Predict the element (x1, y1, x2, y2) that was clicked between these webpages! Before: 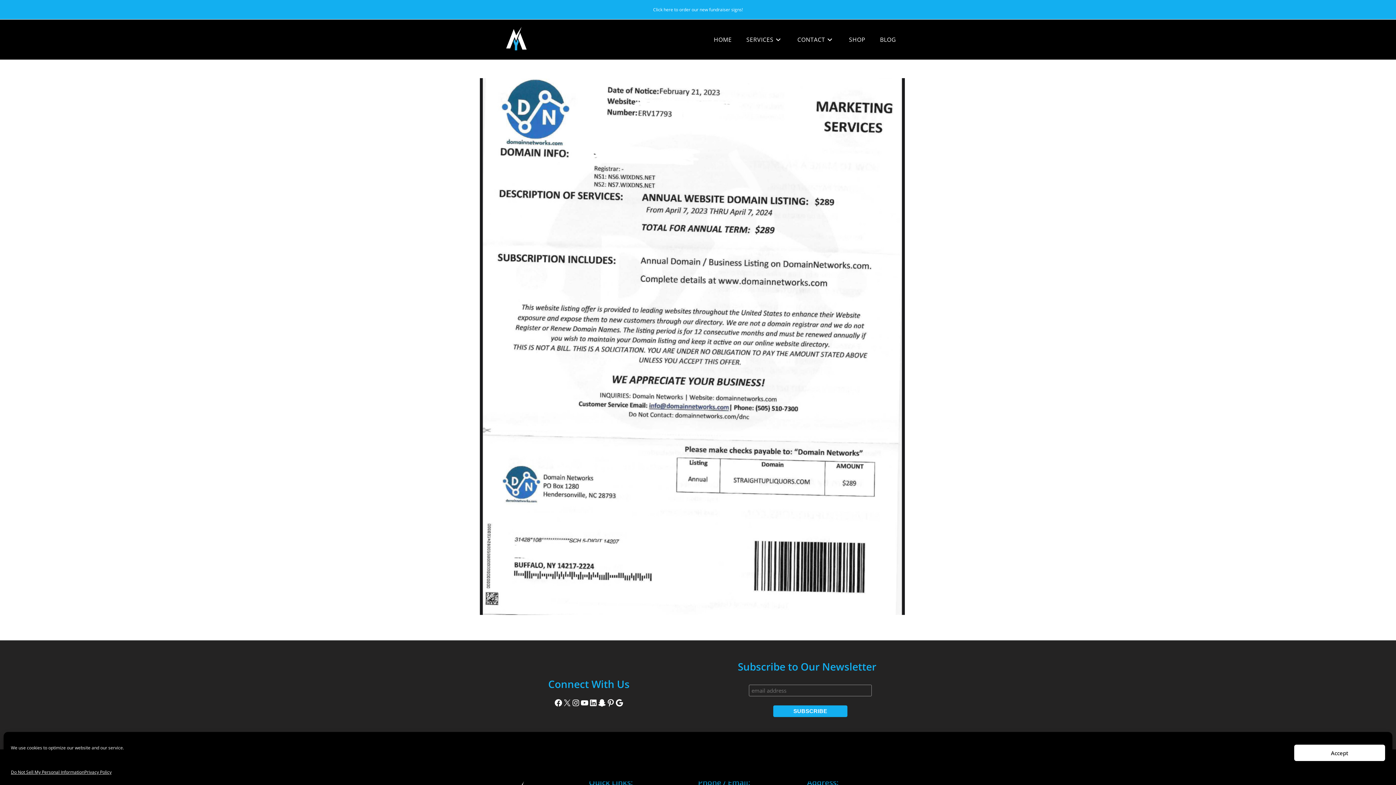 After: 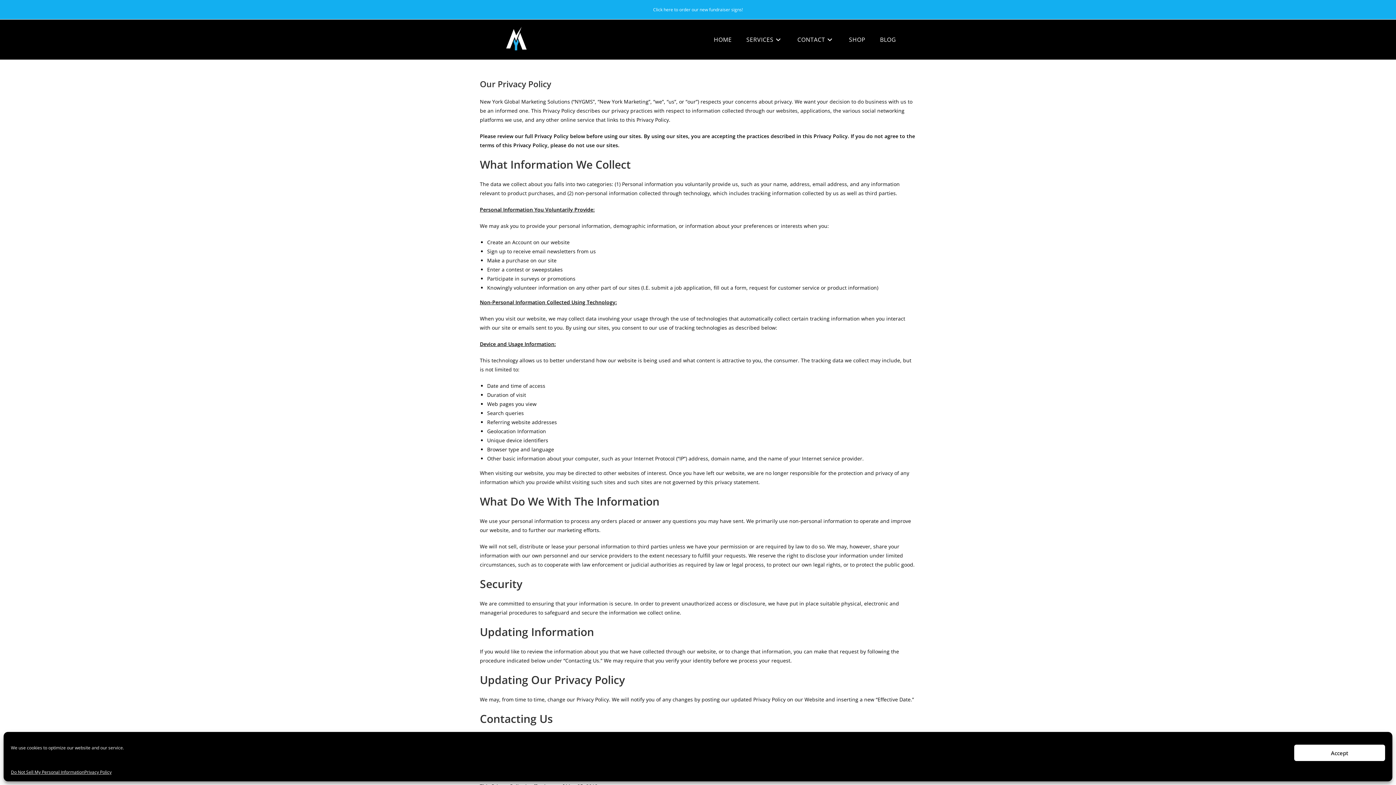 Action: label: Privacy Policy bbox: (84, 768, 111, 776)